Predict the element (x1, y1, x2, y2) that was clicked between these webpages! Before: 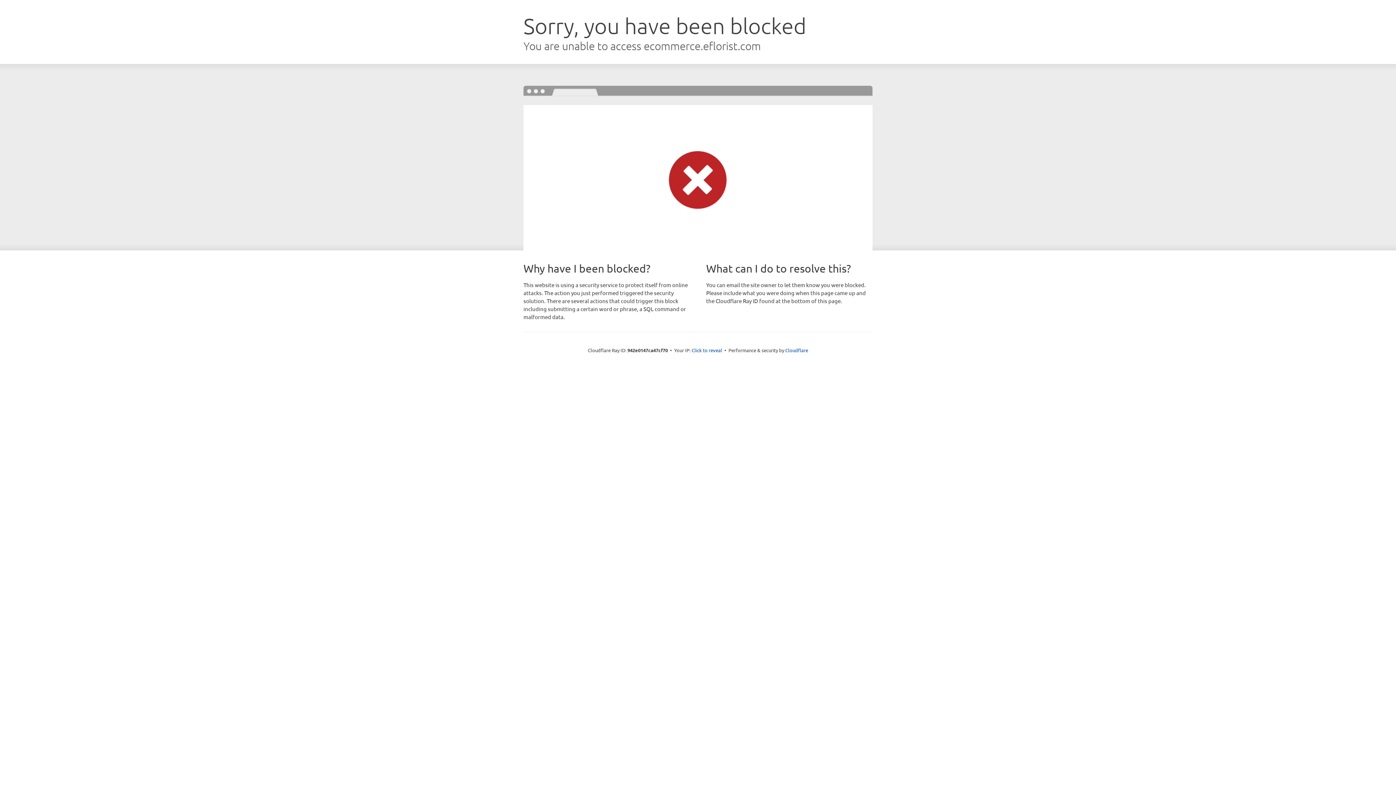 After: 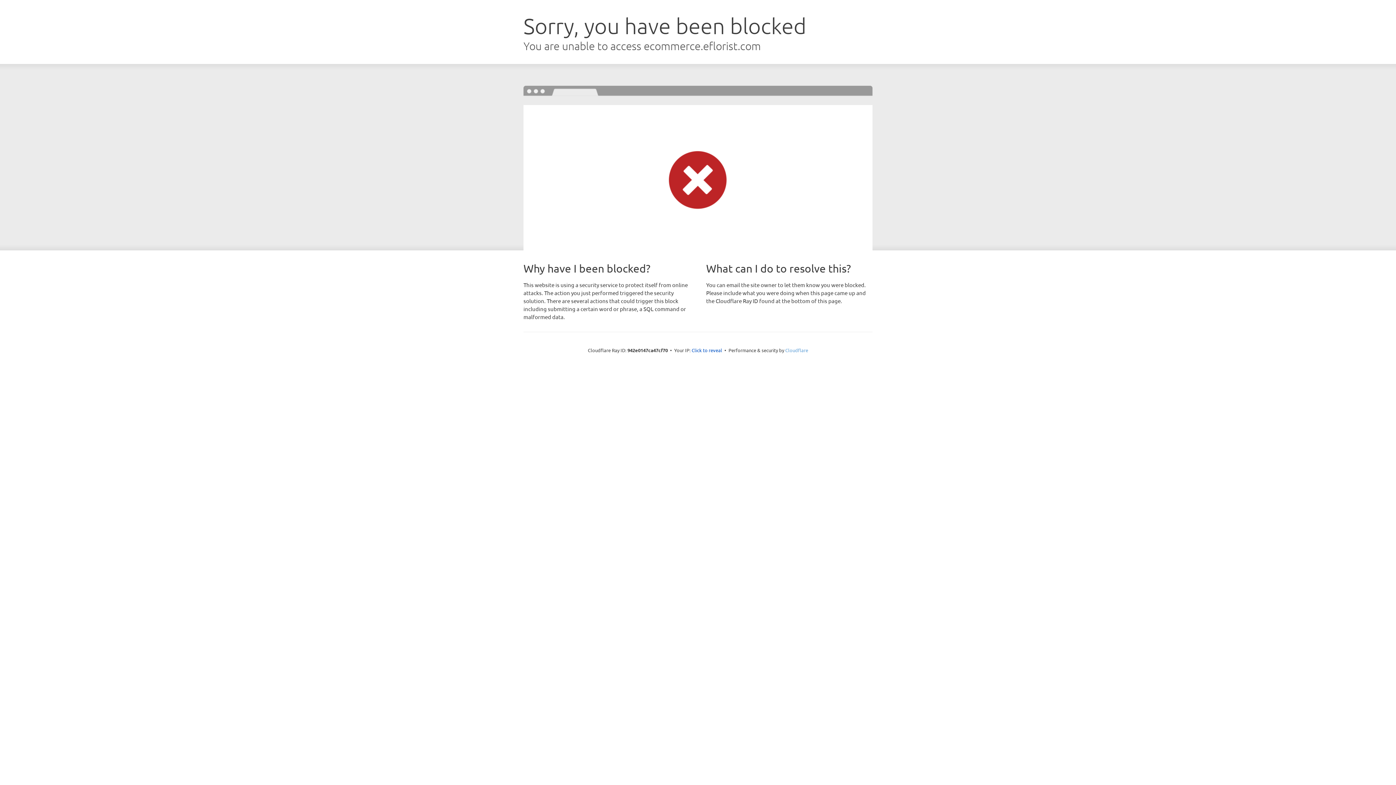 Action: bbox: (785, 347, 808, 353) label: Cloudflare